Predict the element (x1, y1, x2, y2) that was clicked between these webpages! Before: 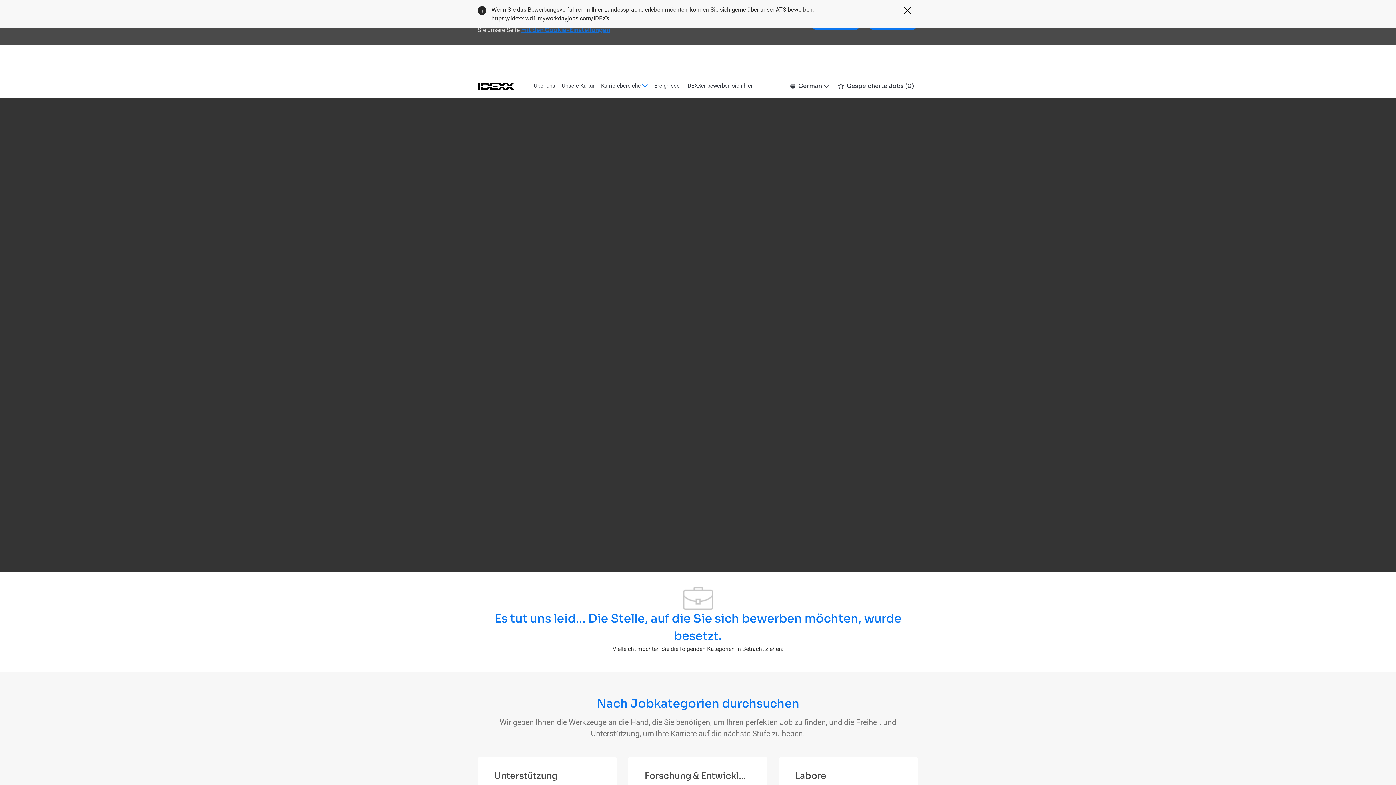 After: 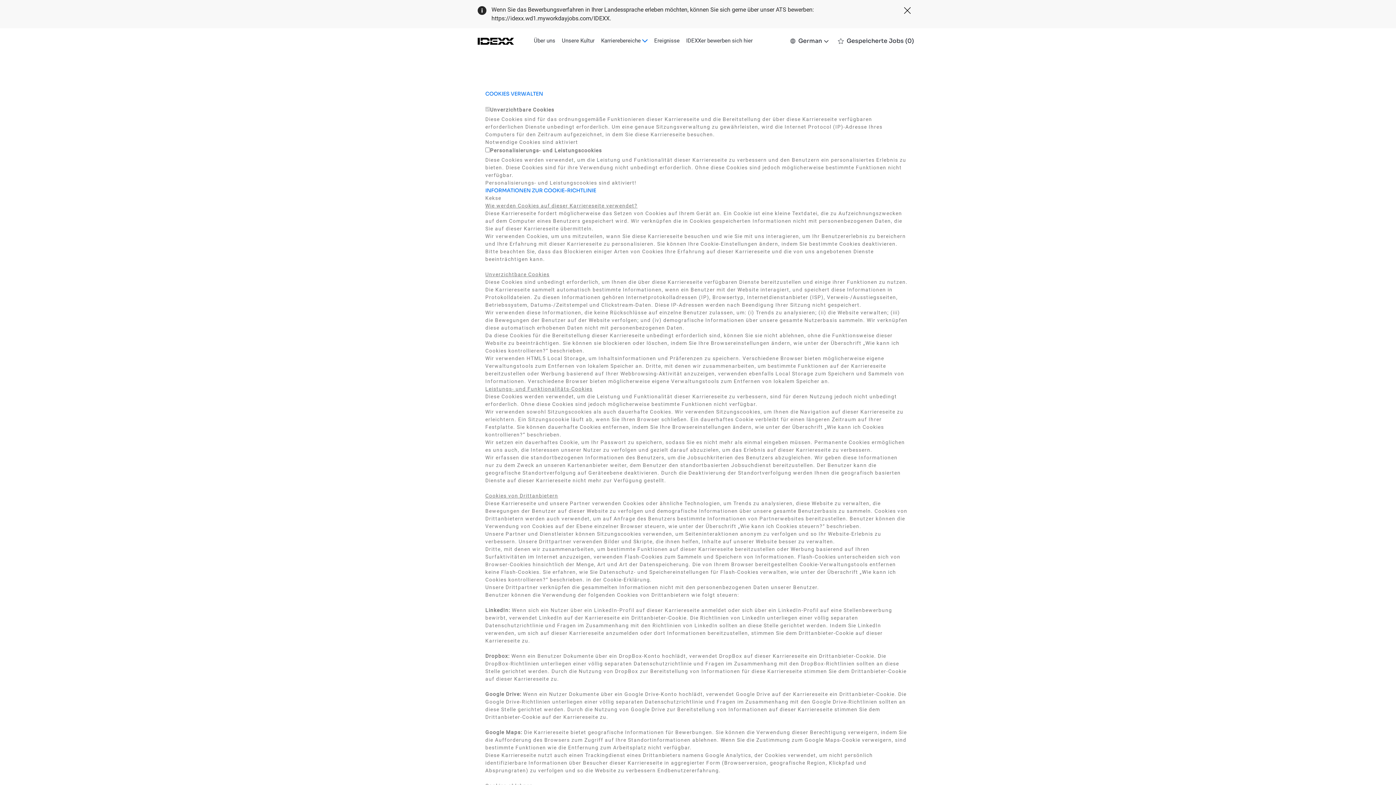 Action: label: Career Site Cookie Settings bbox: (521, 699, 653, 722)